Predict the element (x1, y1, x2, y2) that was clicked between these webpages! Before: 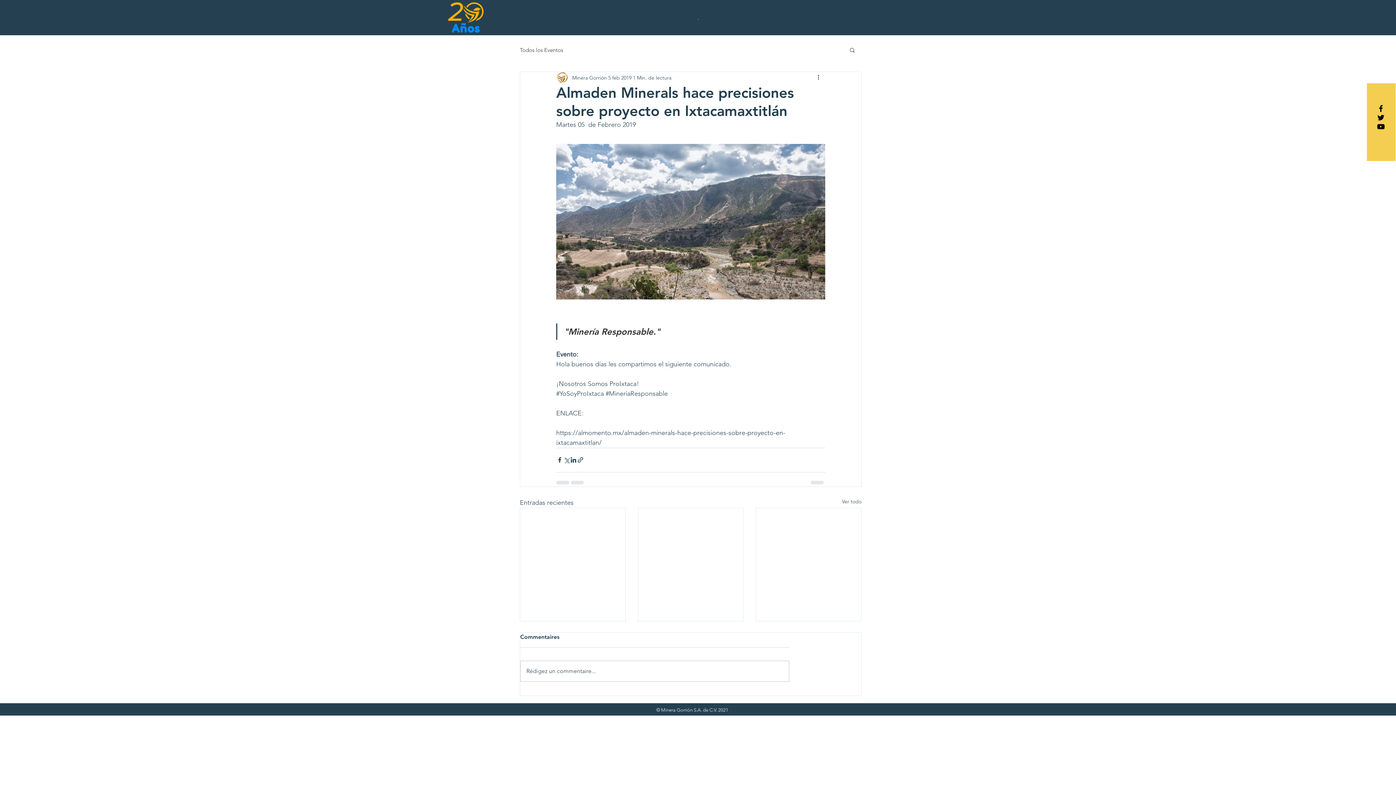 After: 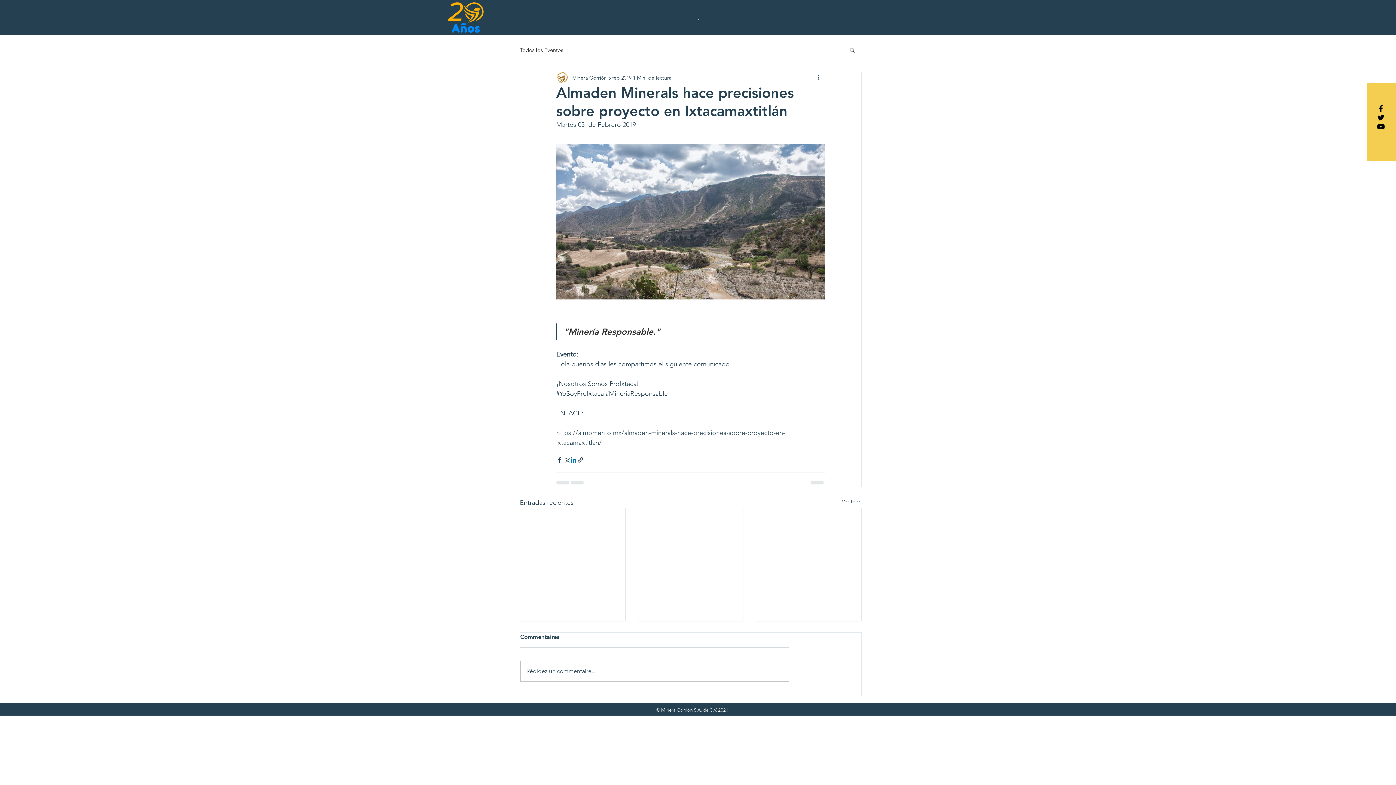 Action: bbox: (570, 456, 577, 463) label: Compartir a través de LinkedIn